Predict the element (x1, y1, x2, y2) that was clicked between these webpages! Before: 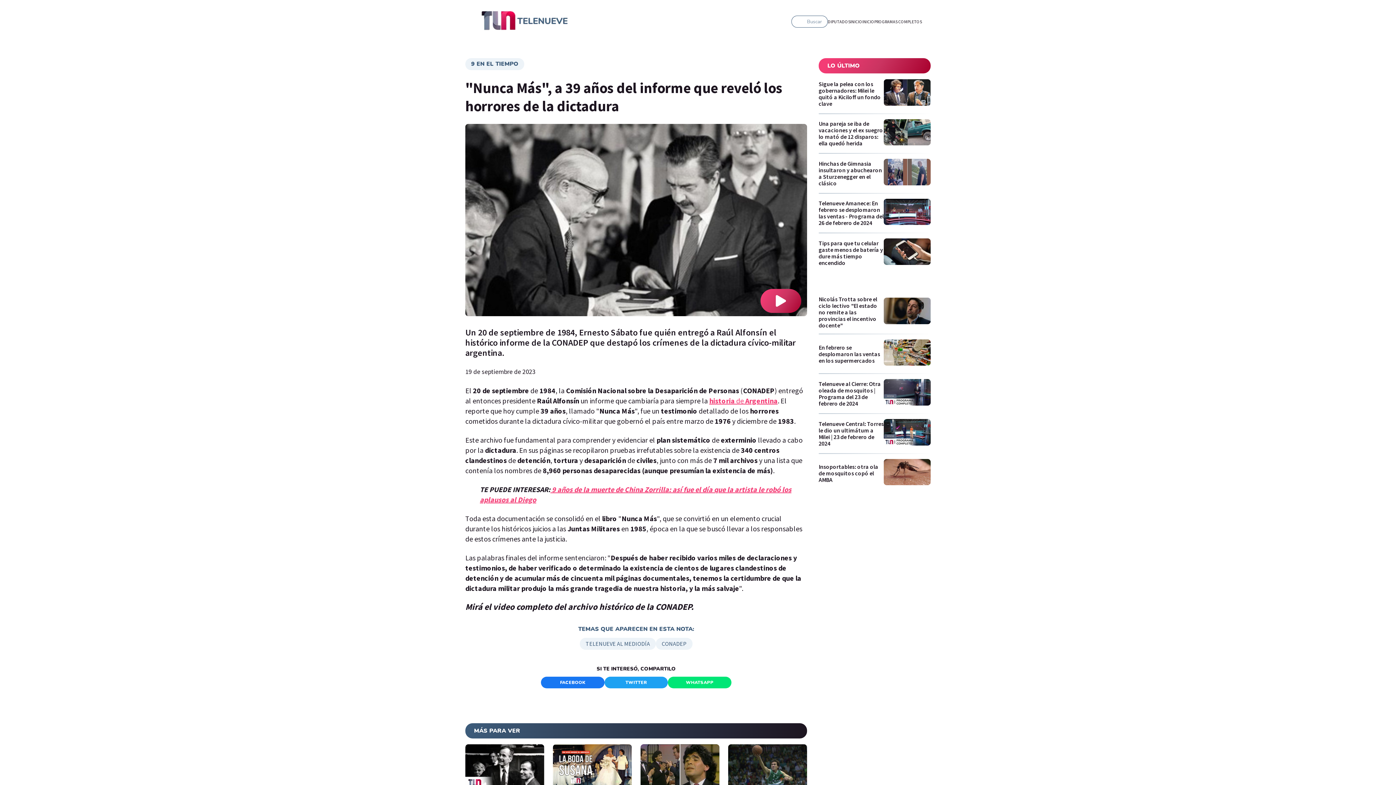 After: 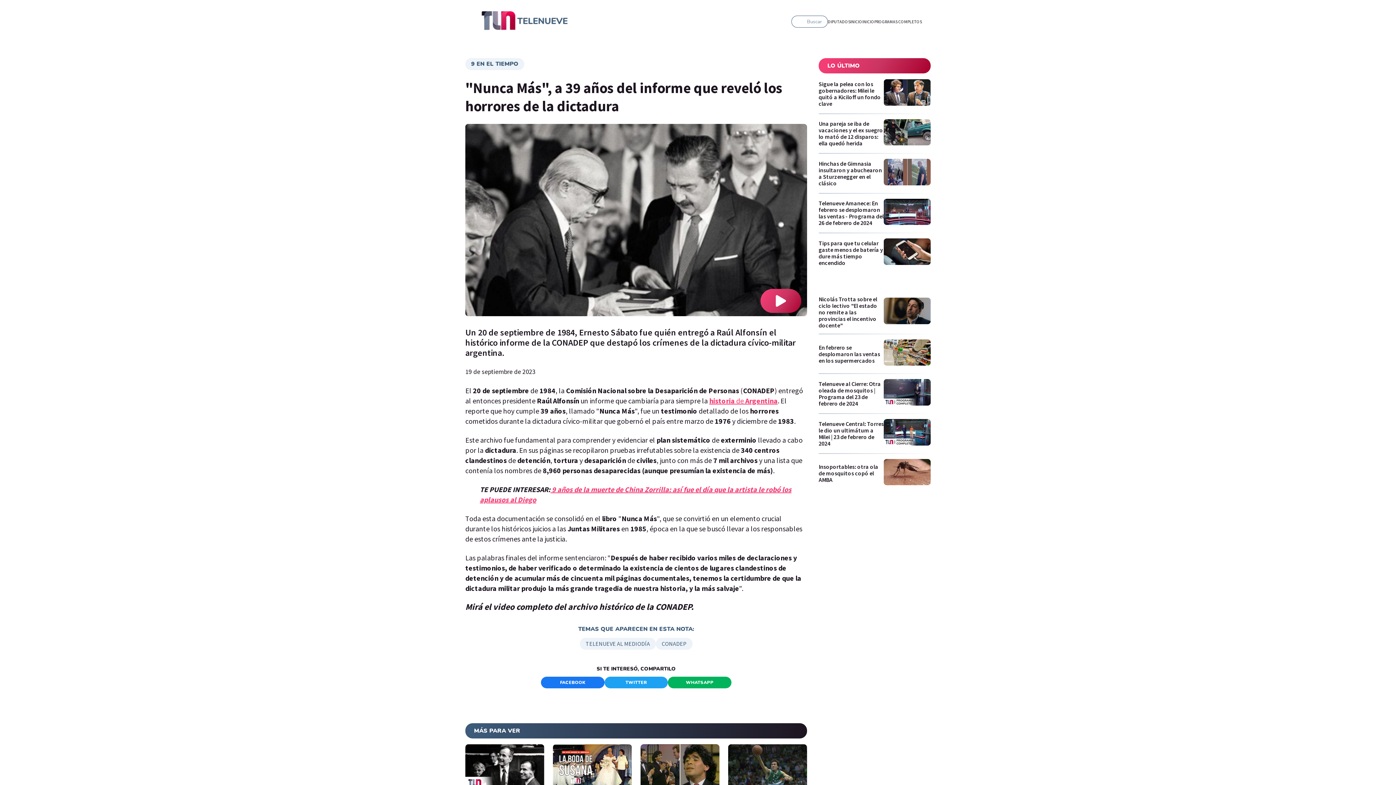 Action: label: WHATSAPP bbox: (668, 677, 731, 688)